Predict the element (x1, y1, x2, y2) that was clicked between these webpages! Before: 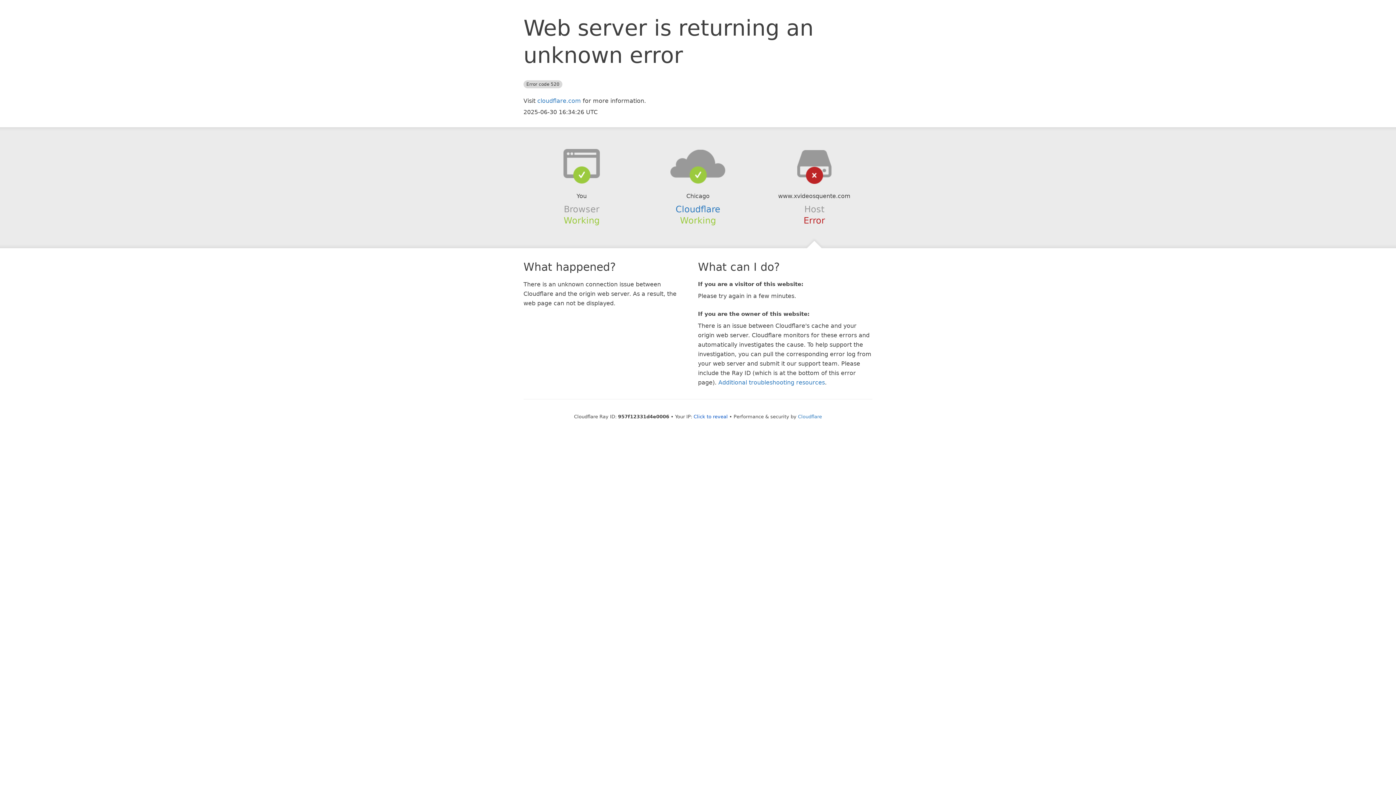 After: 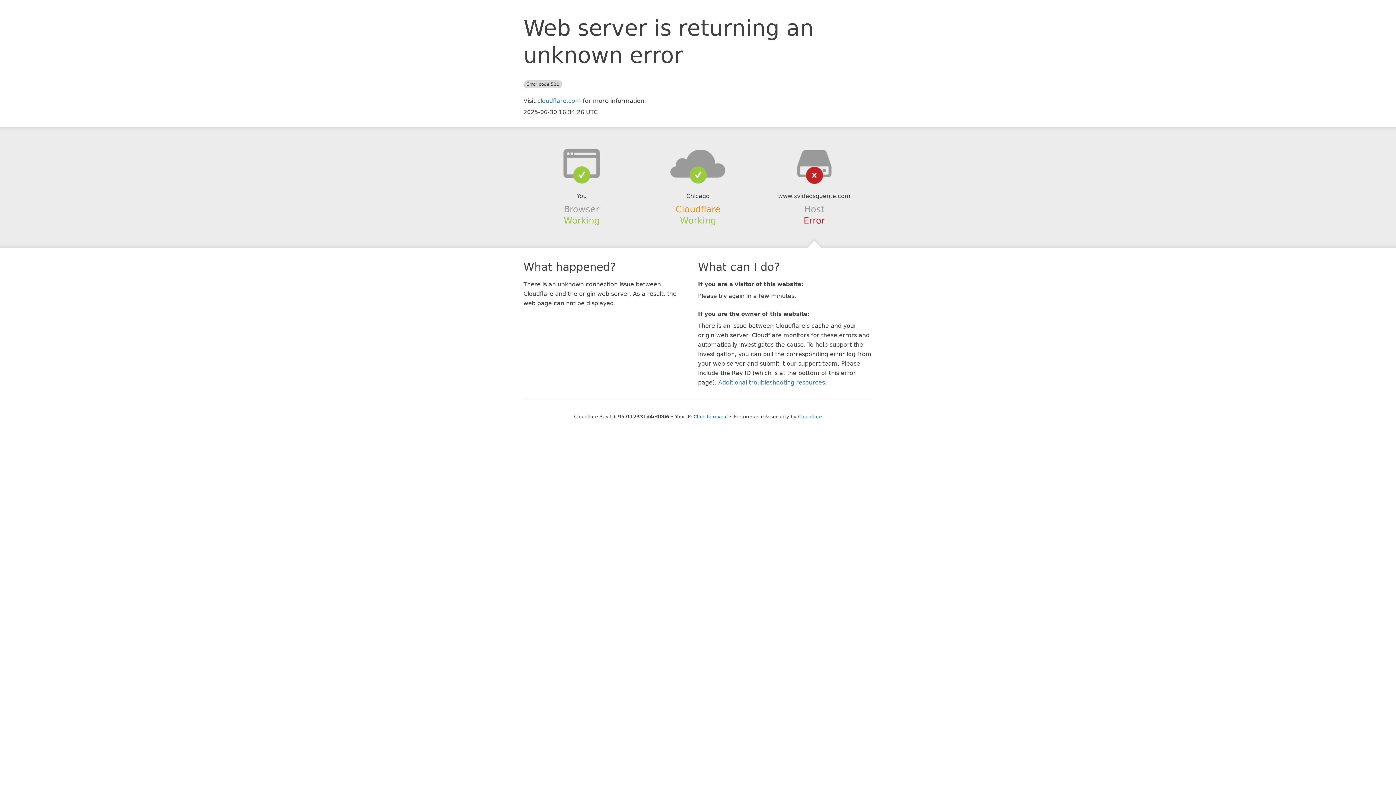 Action: bbox: (675, 204, 720, 214) label: Cloudflare